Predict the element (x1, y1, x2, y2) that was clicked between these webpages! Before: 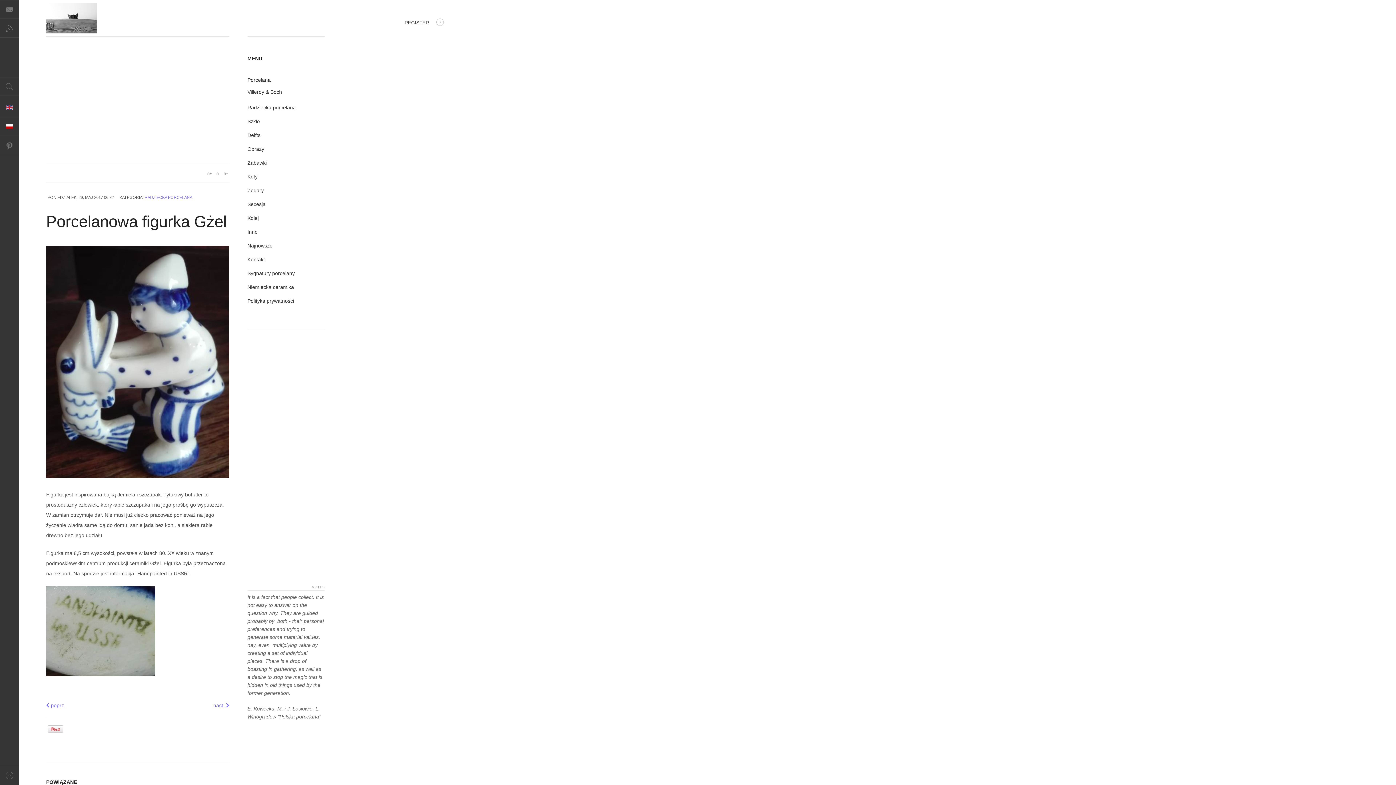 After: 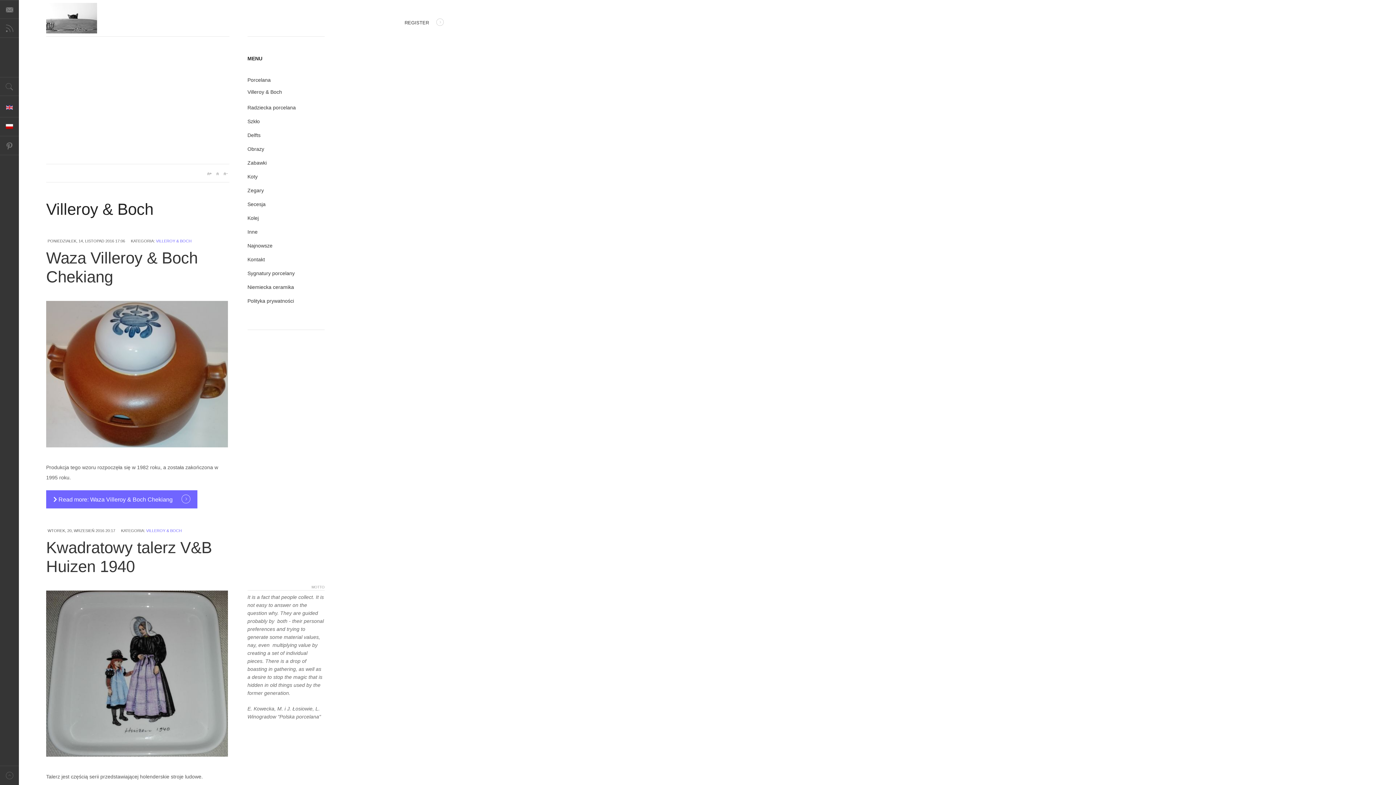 Action: bbox: (247, 86, 324, 97) label: Villeroy & Boch